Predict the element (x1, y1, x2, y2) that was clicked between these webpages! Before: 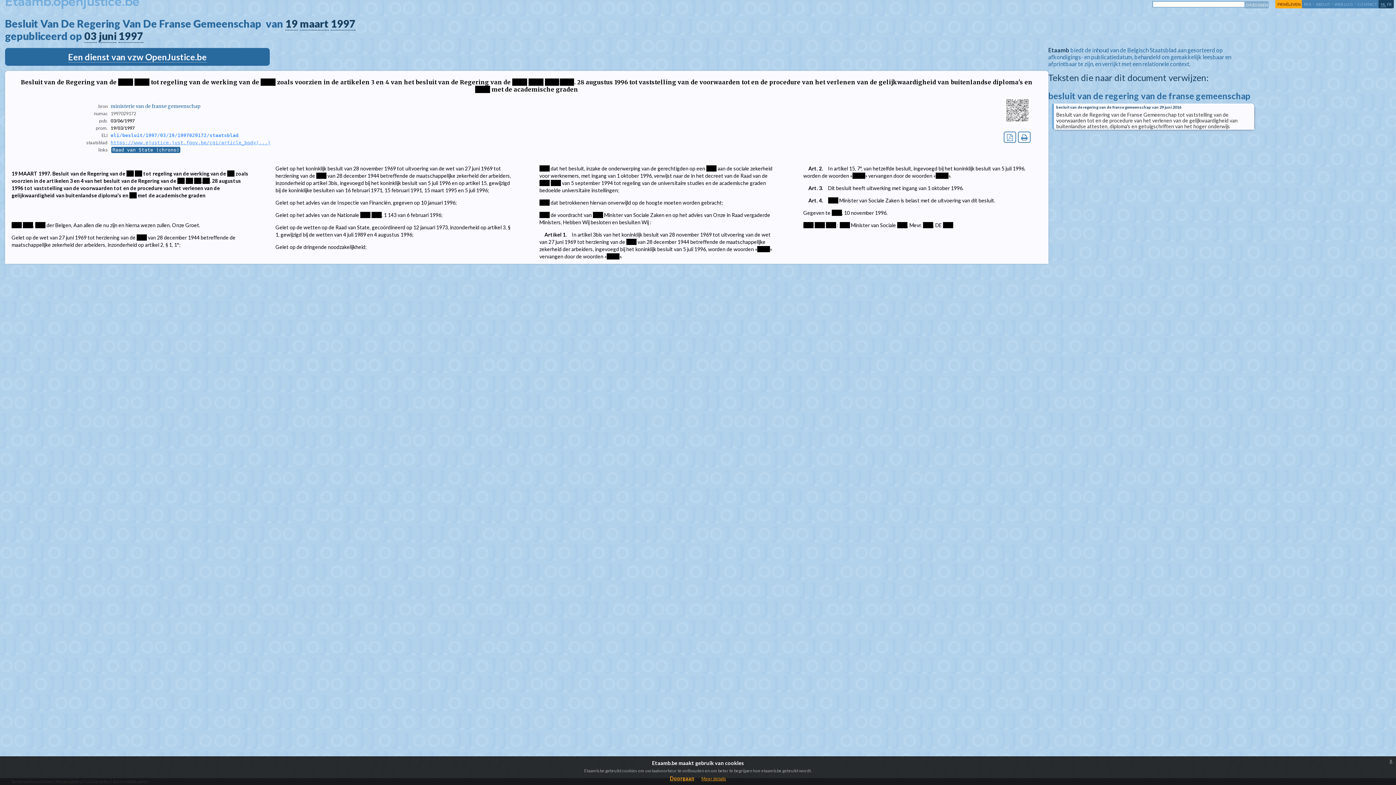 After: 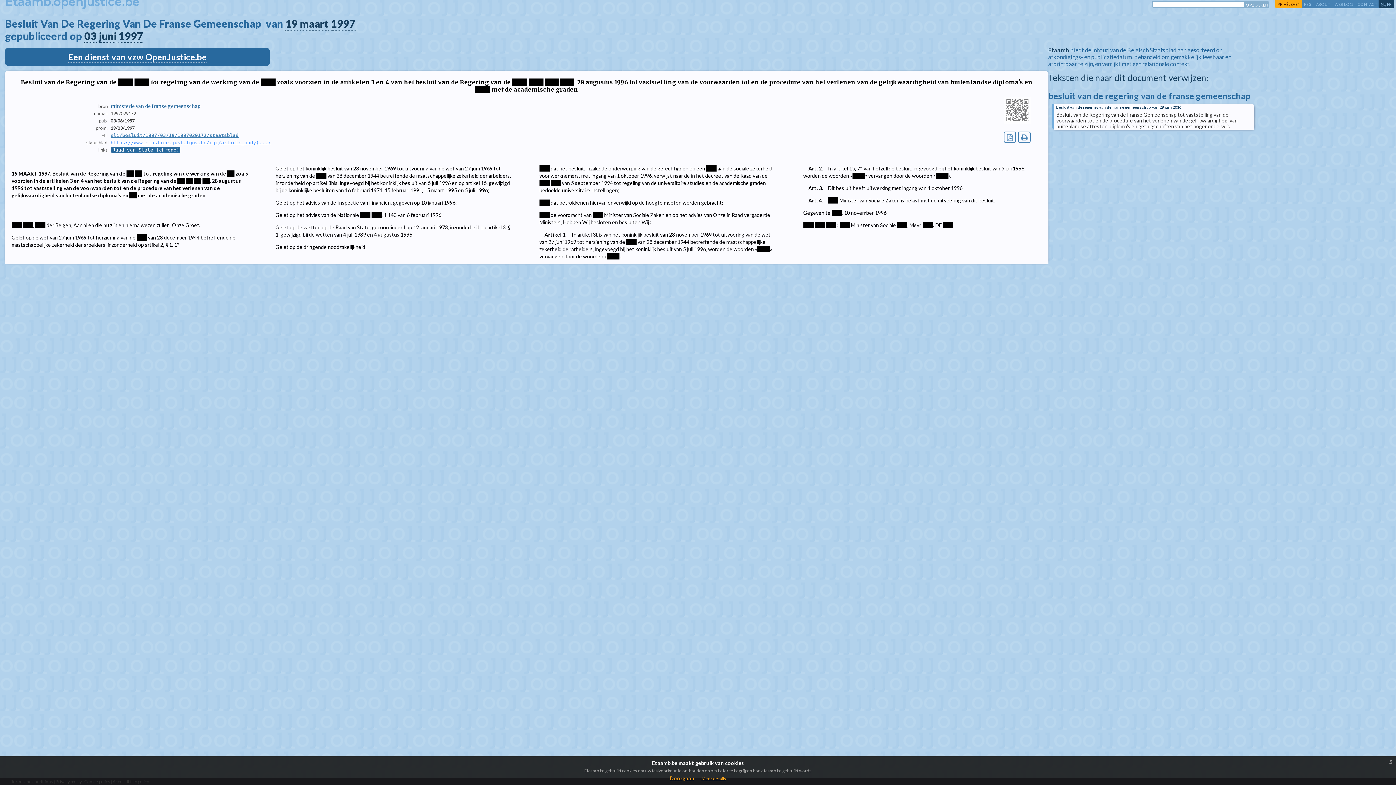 Action: label: eli/besluit/1997/03/19/1997029172/staatsblad bbox: (110, 132, 238, 138)